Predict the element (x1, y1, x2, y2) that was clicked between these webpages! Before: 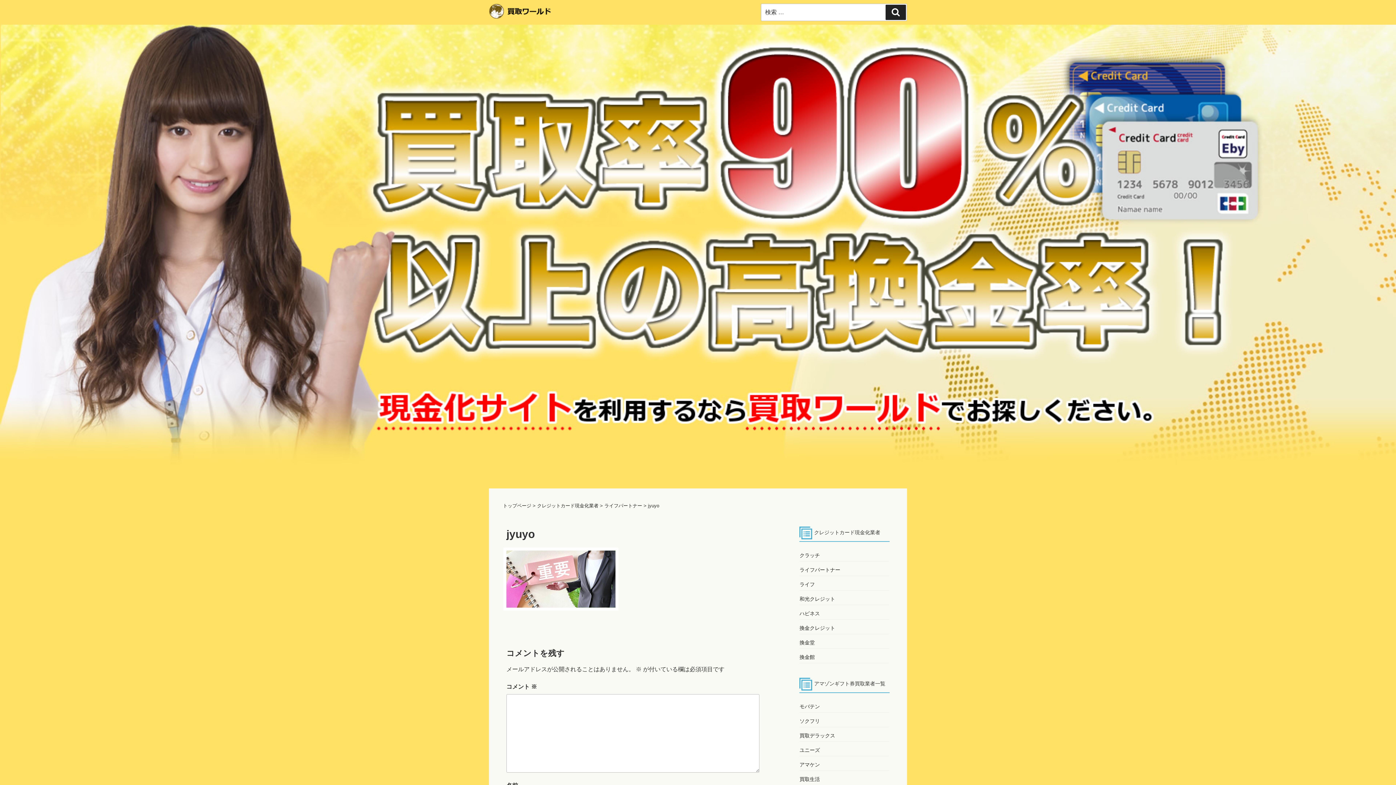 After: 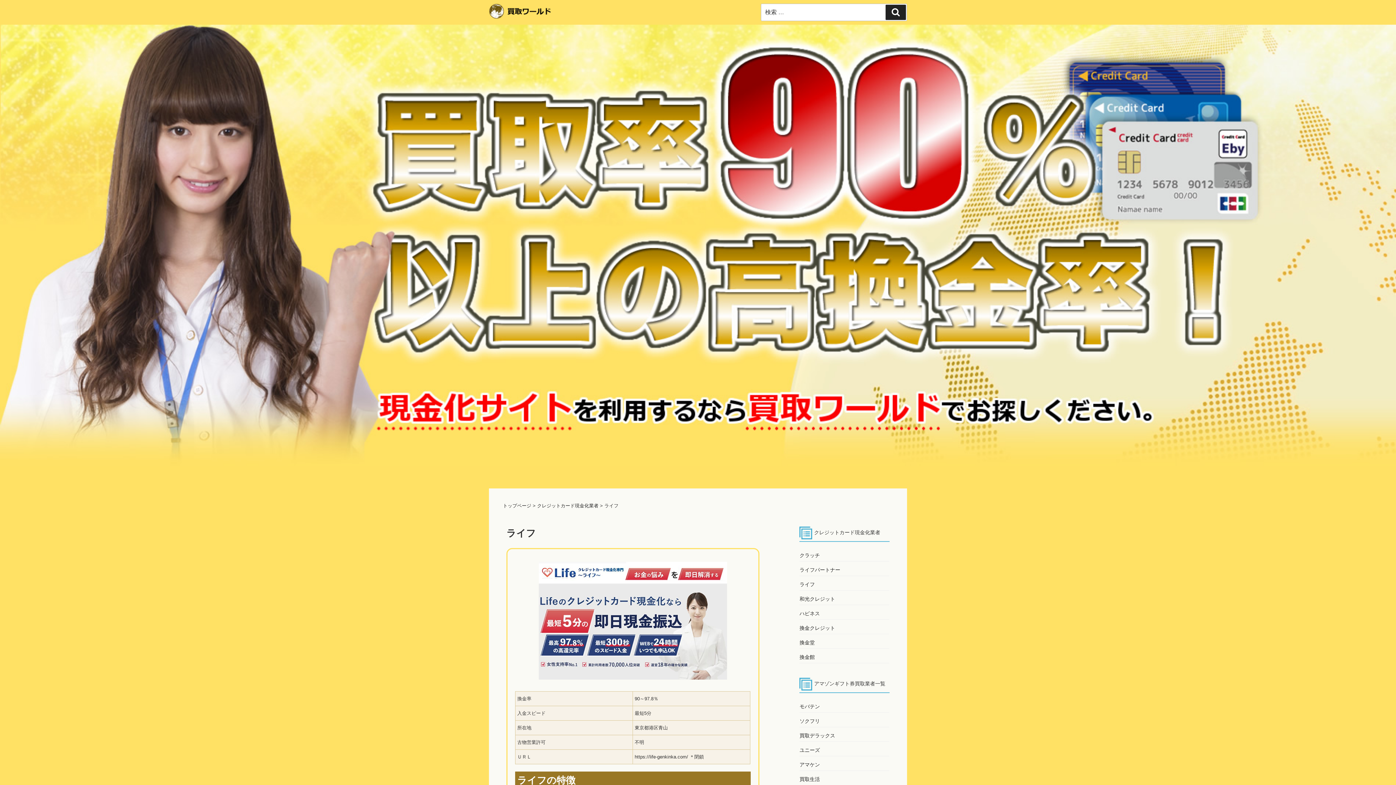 Action: bbox: (799, 581, 815, 587) label: ライフ